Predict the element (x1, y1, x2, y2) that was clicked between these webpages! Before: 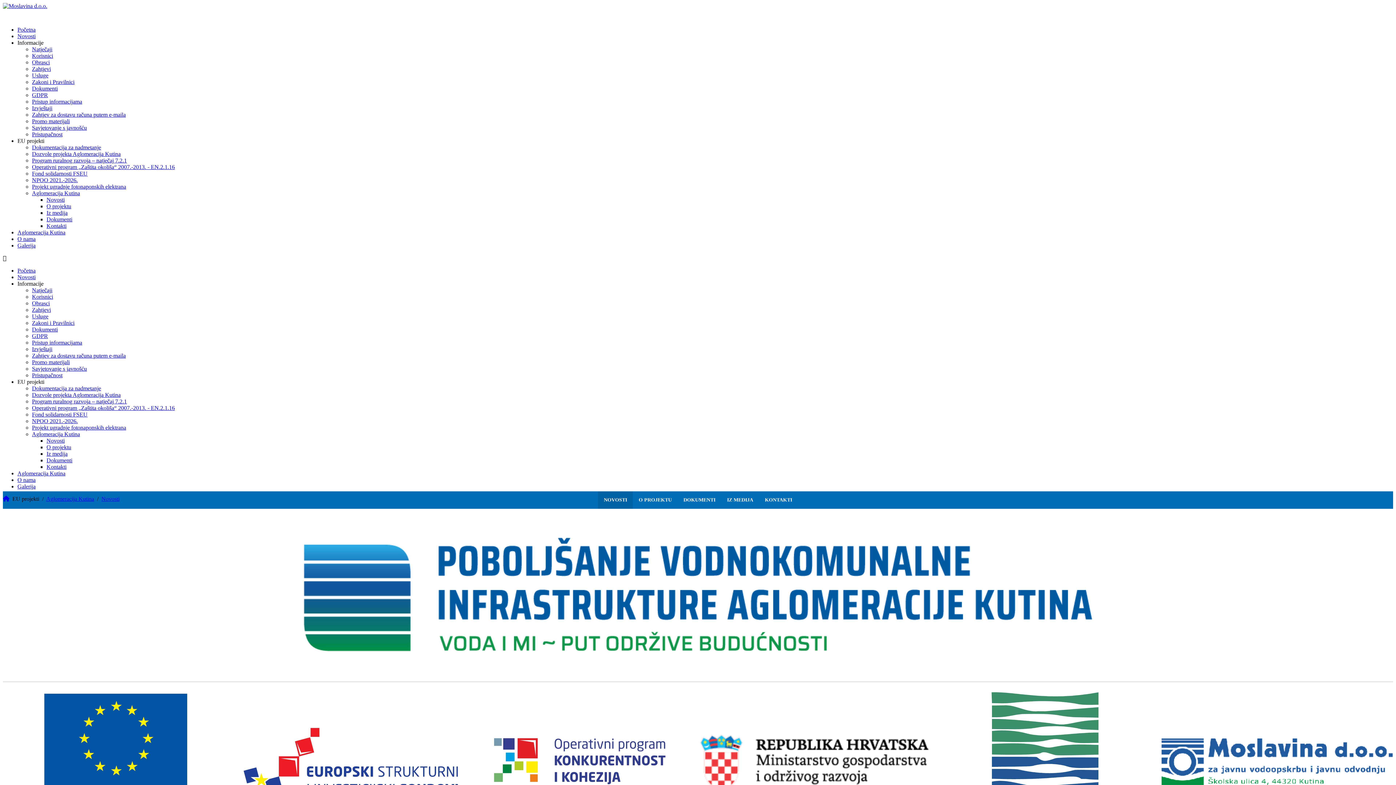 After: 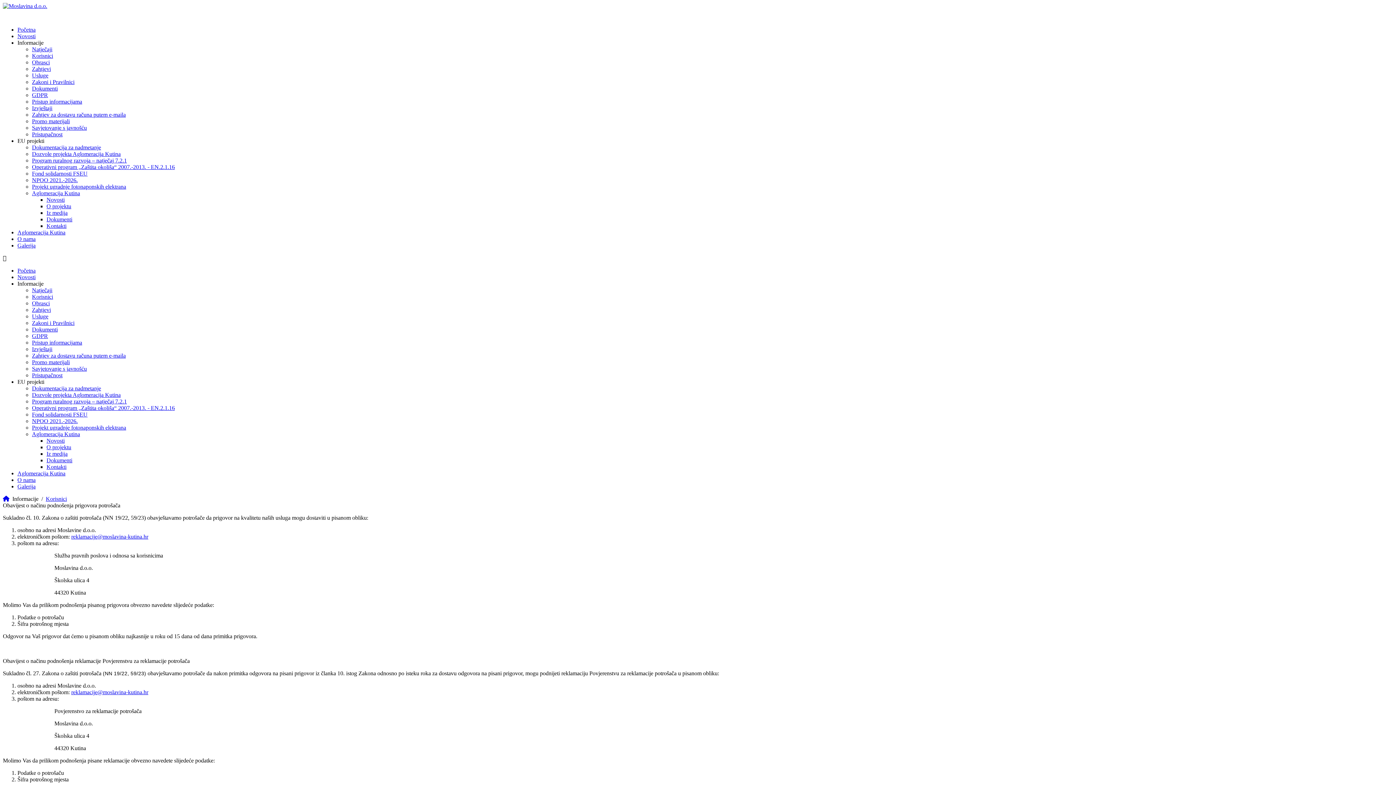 Action: bbox: (32, 293, 53, 300) label: Korisnici